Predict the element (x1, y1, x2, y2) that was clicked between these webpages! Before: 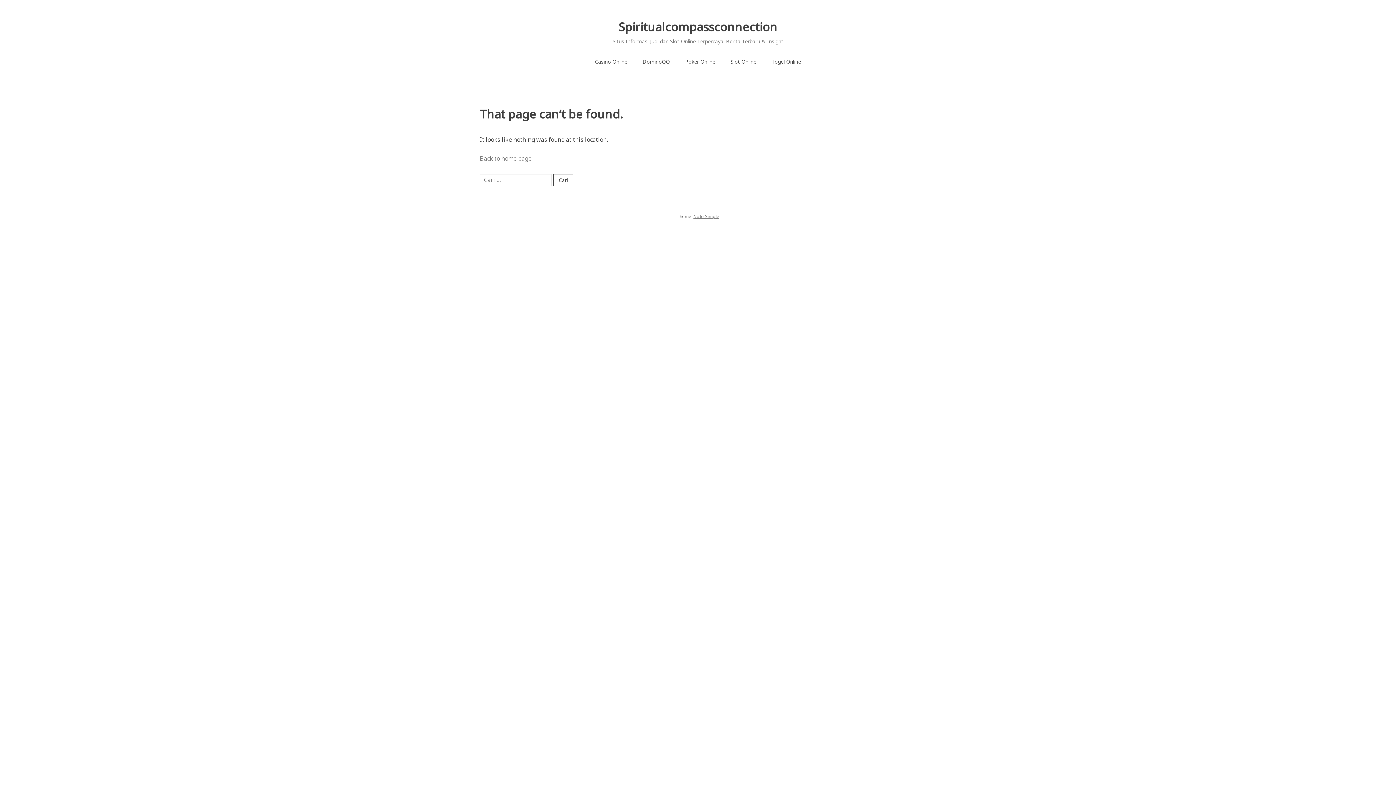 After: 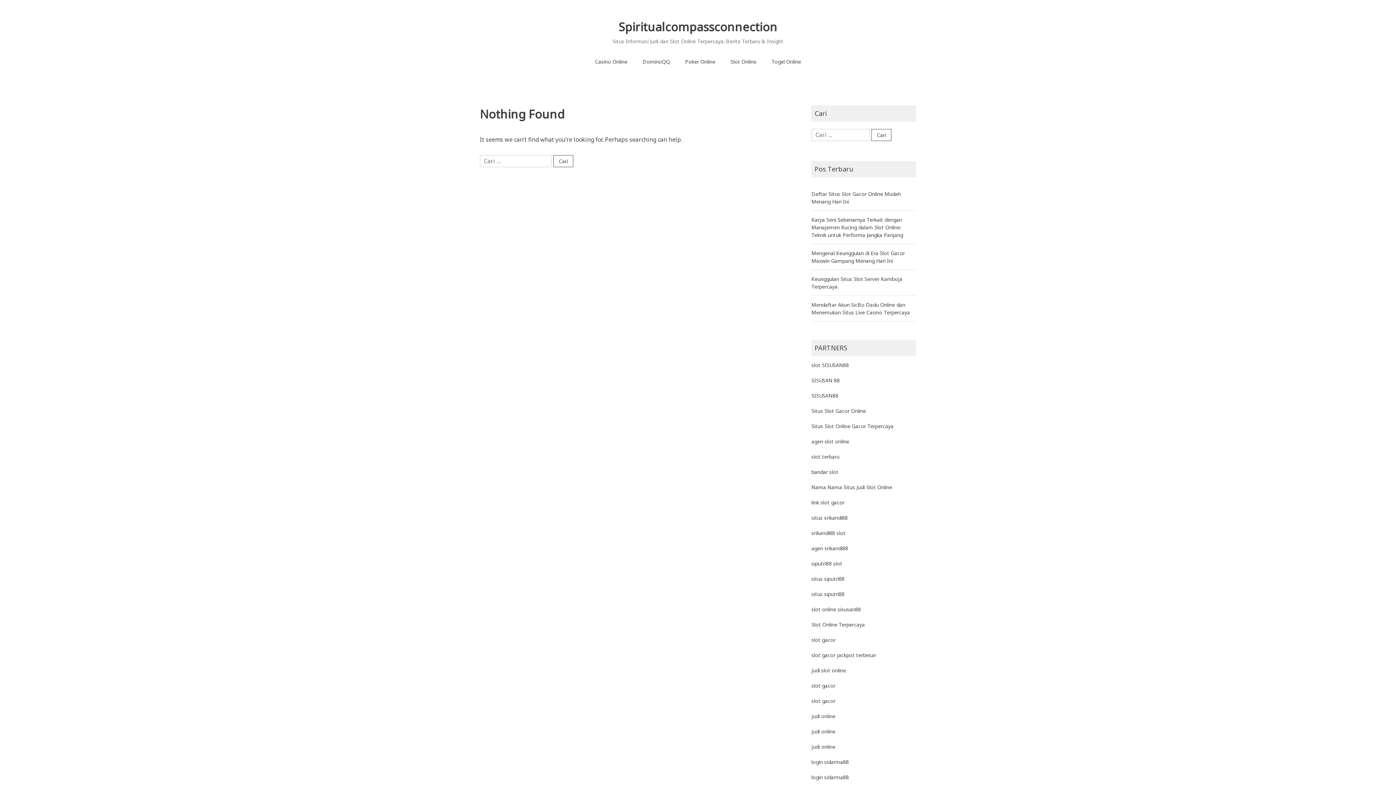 Action: bbox: (677, 54, 723, 68) label: Poker Online